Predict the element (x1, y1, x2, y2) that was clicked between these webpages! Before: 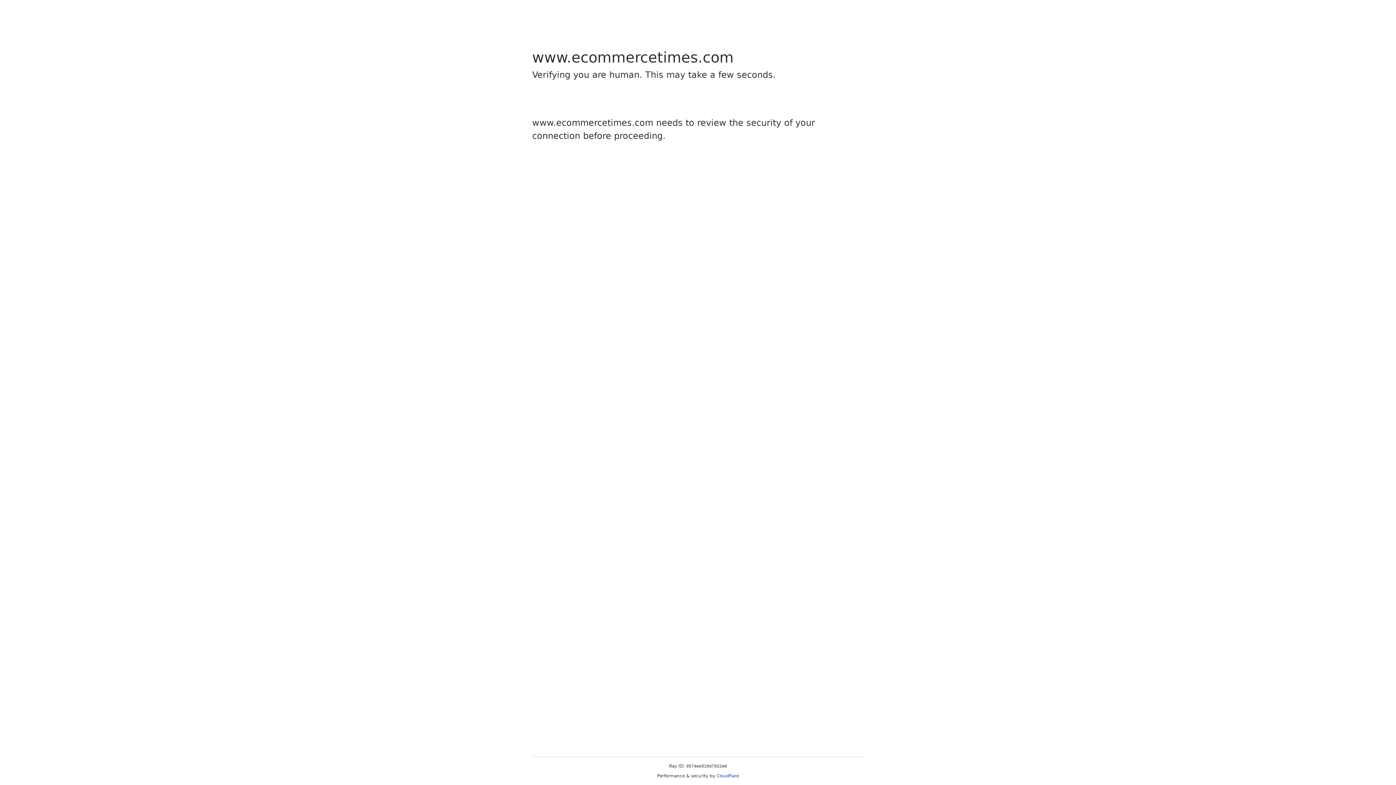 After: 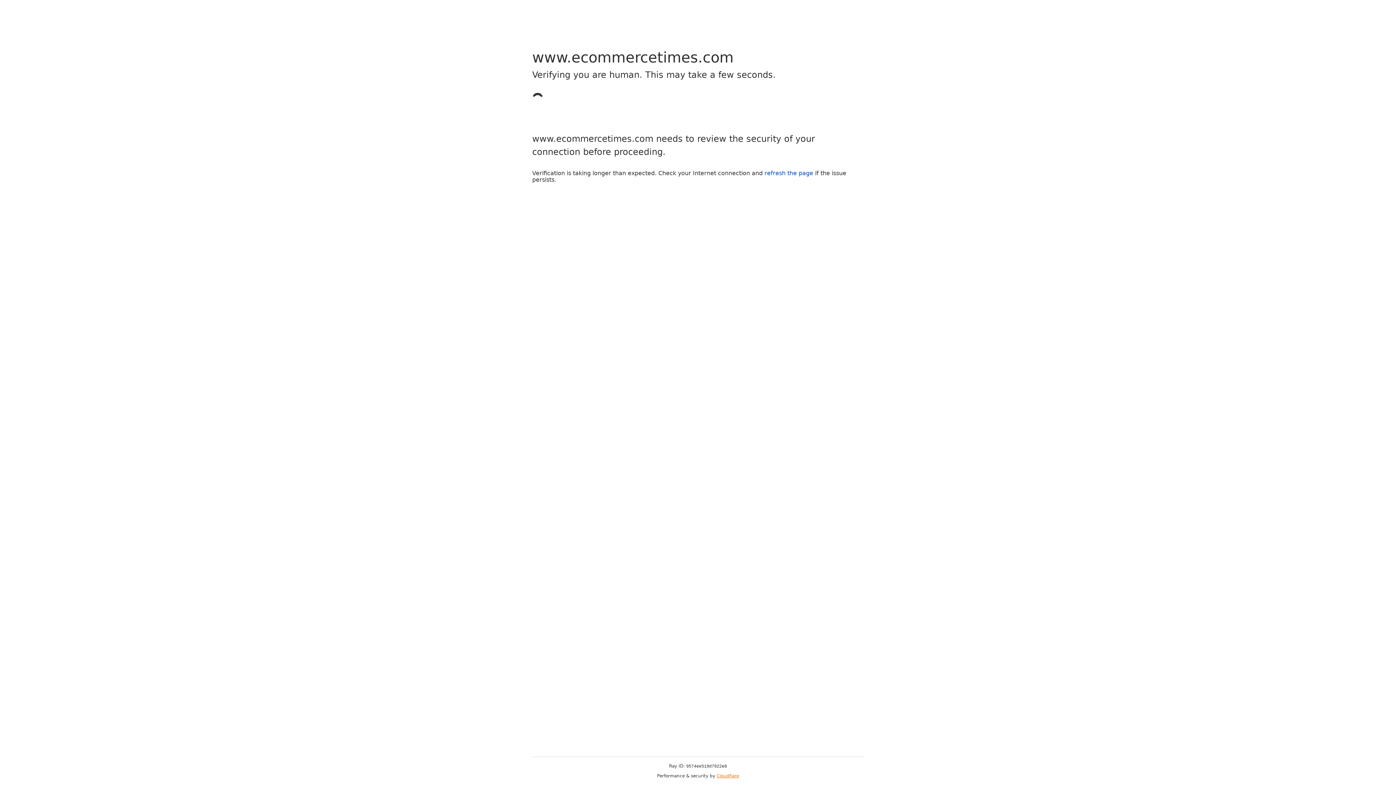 Action: label: Cloudflare bbox: (716, 773, 739, 778)